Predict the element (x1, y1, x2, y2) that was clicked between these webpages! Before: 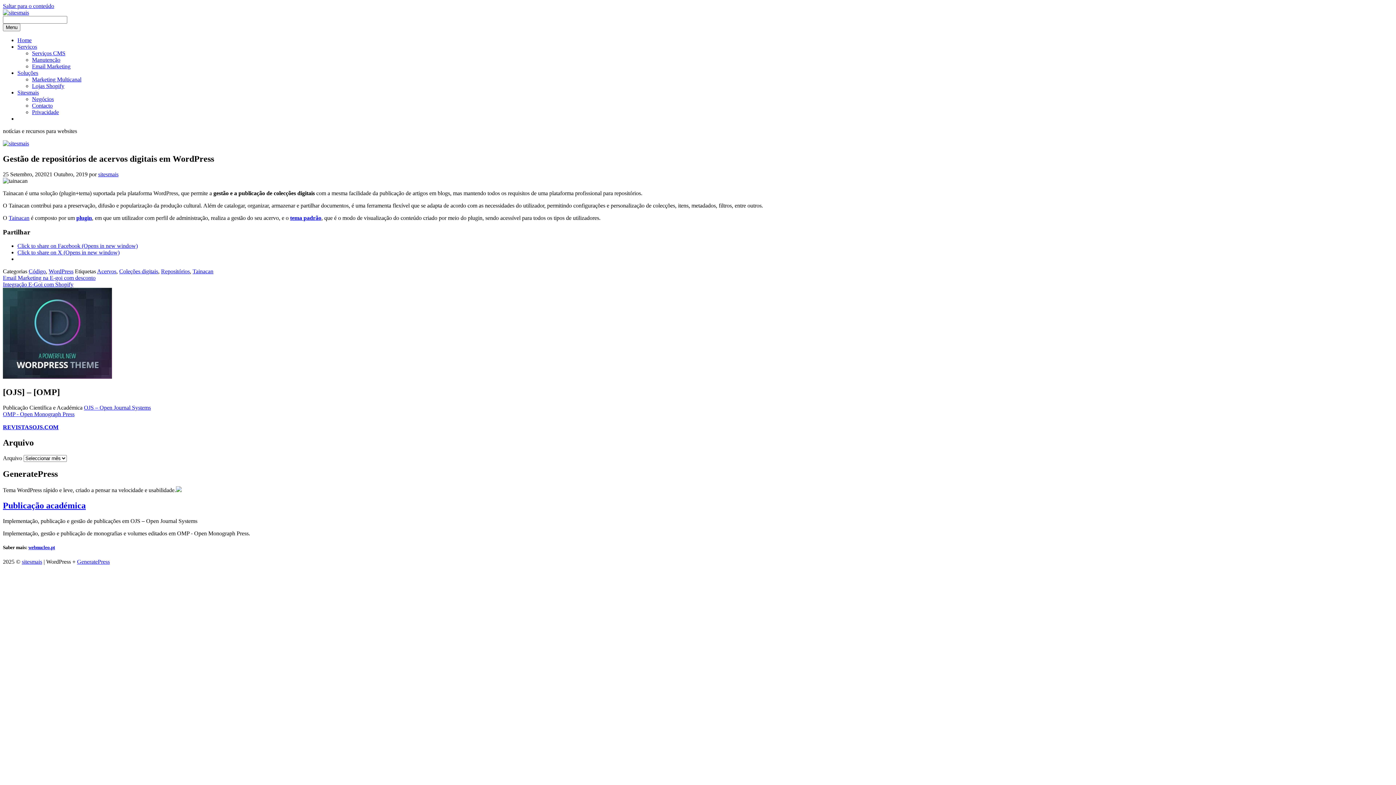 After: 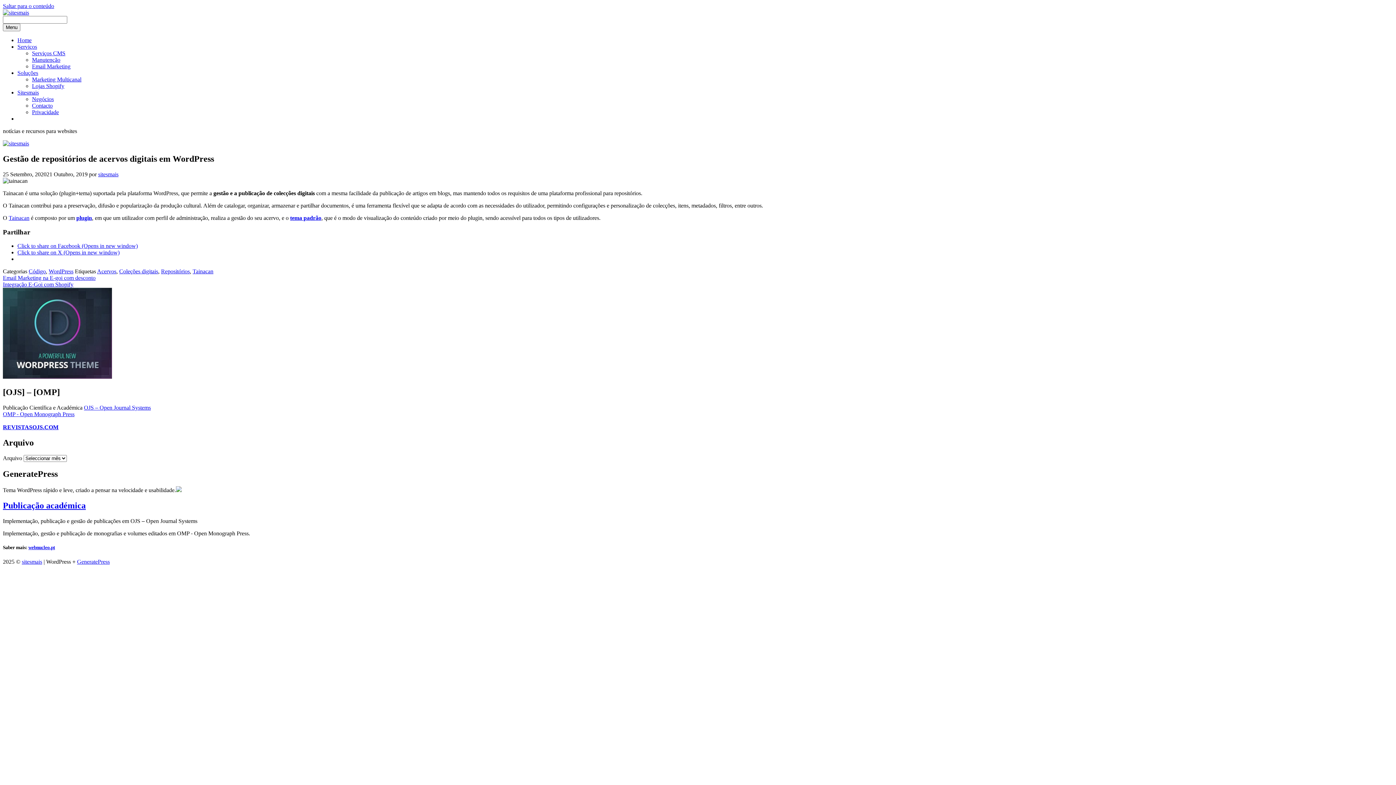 Action: label: tema padrão bbox: (290, 214, 321, 221)